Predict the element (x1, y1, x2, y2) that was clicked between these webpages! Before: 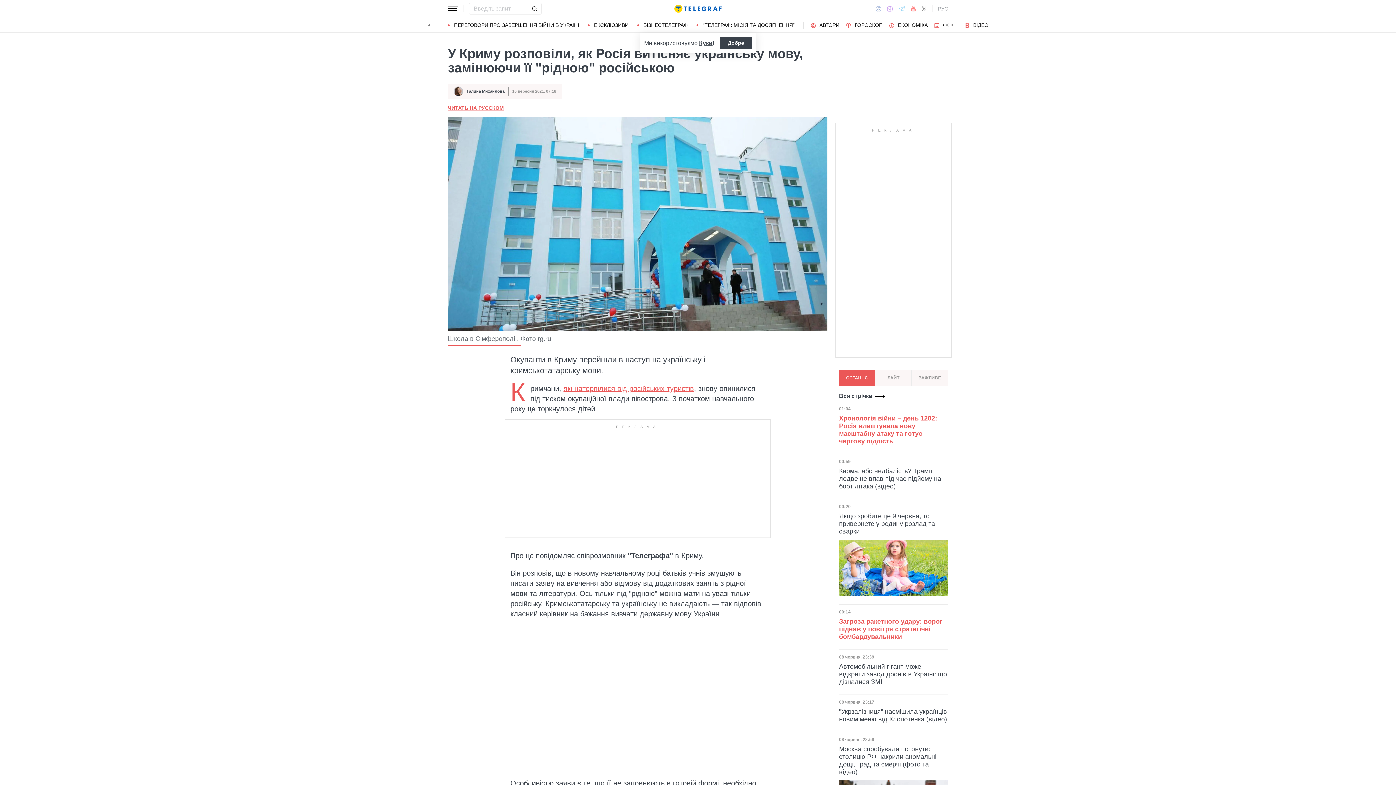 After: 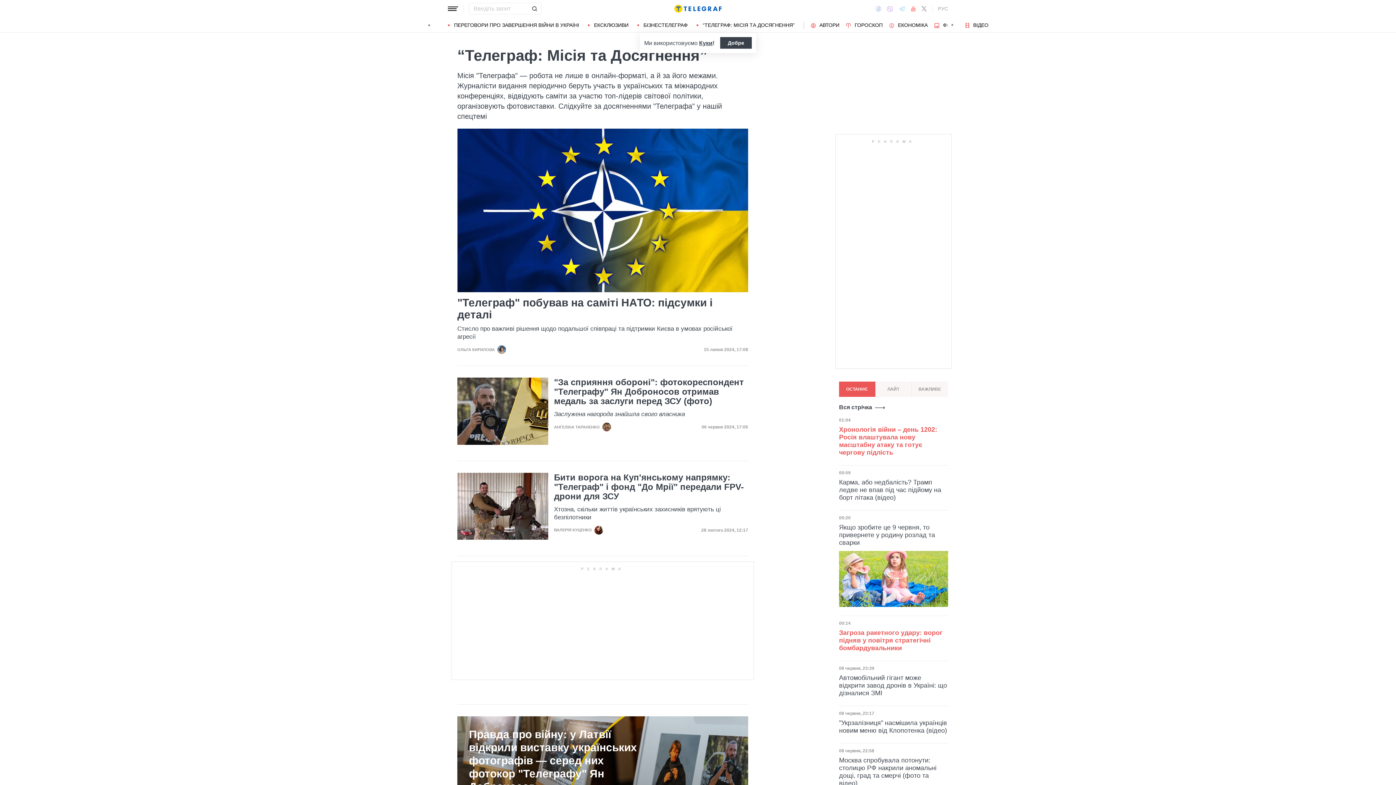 Action: label: “ТЕЛЕГРАФ: МІСІЯ ТА ДОСЯГНЕННЯ” bbox: (696, 22, 794, 27)